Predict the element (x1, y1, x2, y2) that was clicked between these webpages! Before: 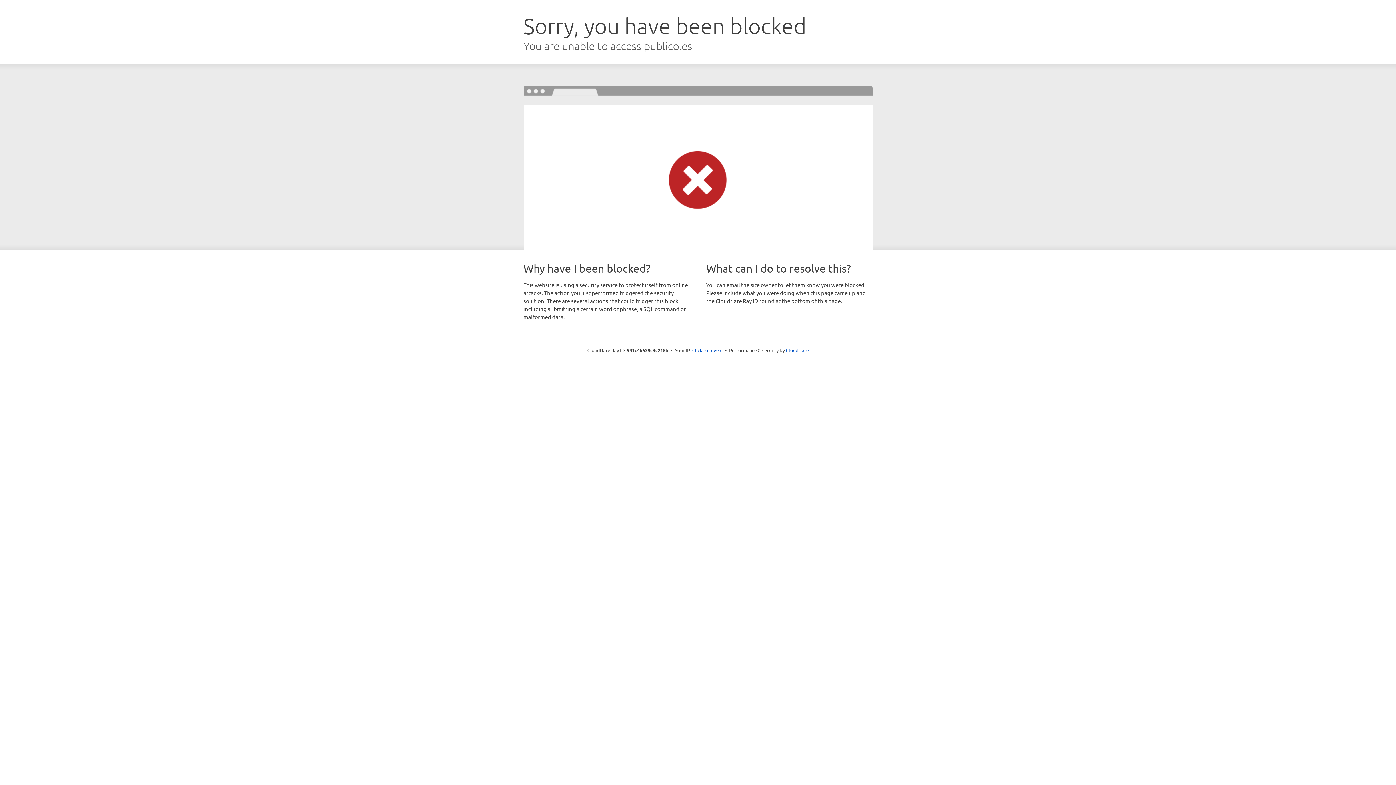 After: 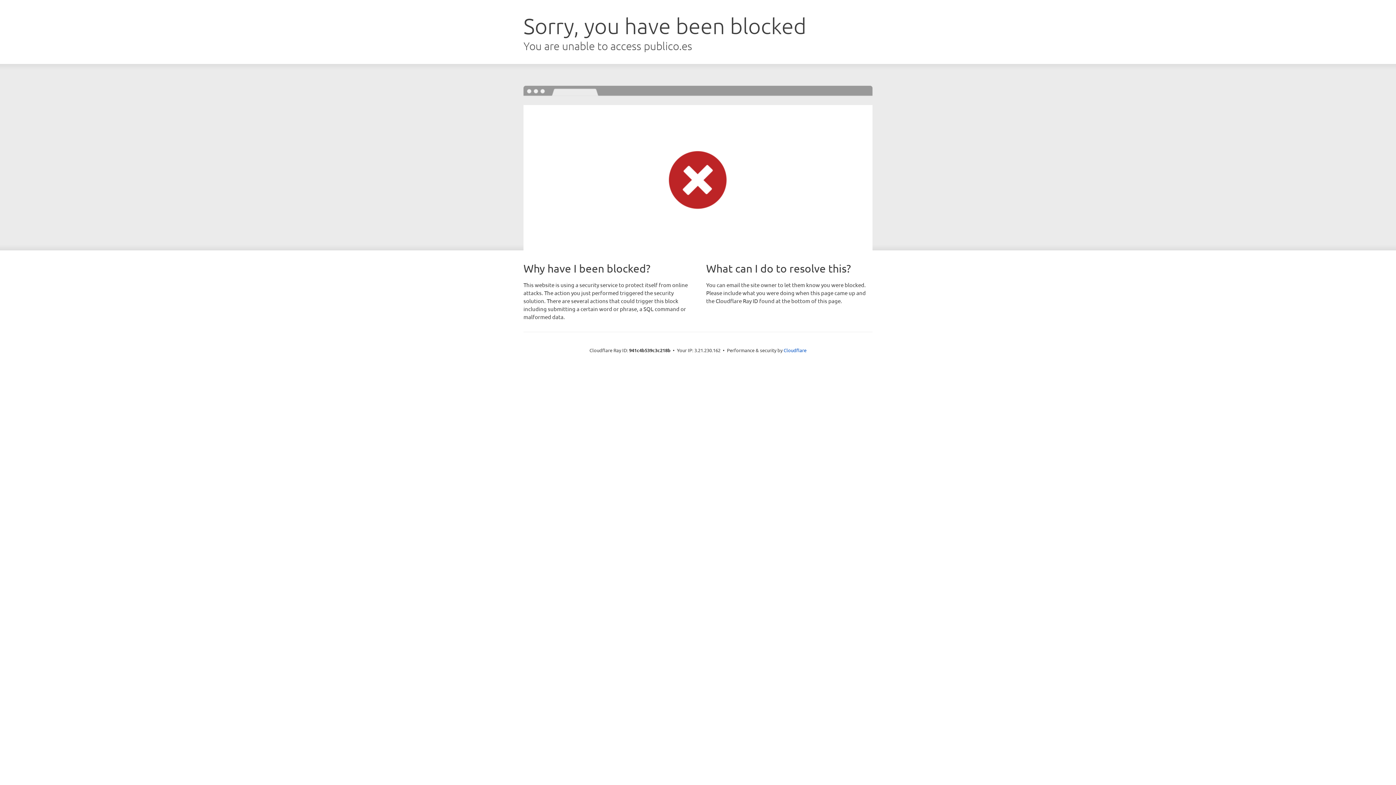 Action: label: Click to reveal bbox: (692, 346, 722, 353)